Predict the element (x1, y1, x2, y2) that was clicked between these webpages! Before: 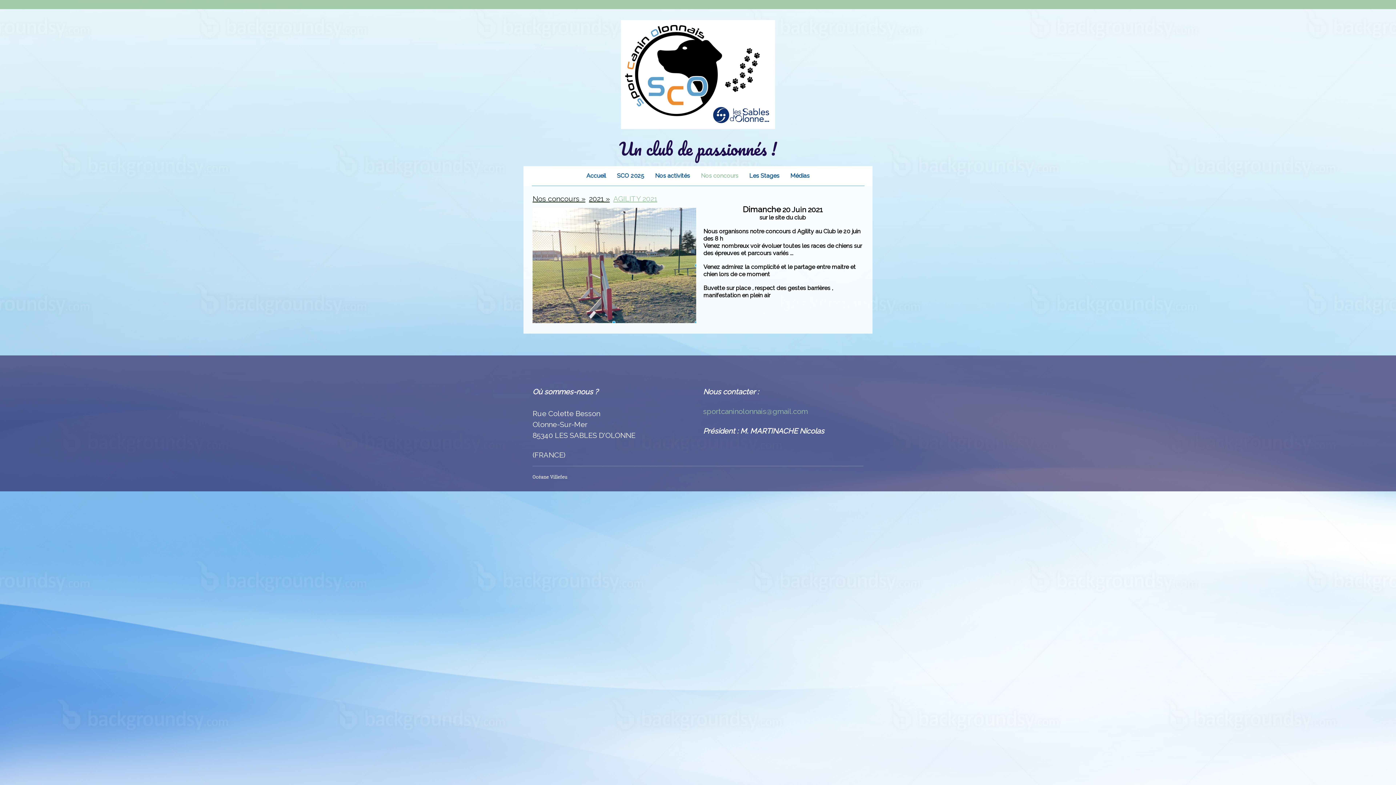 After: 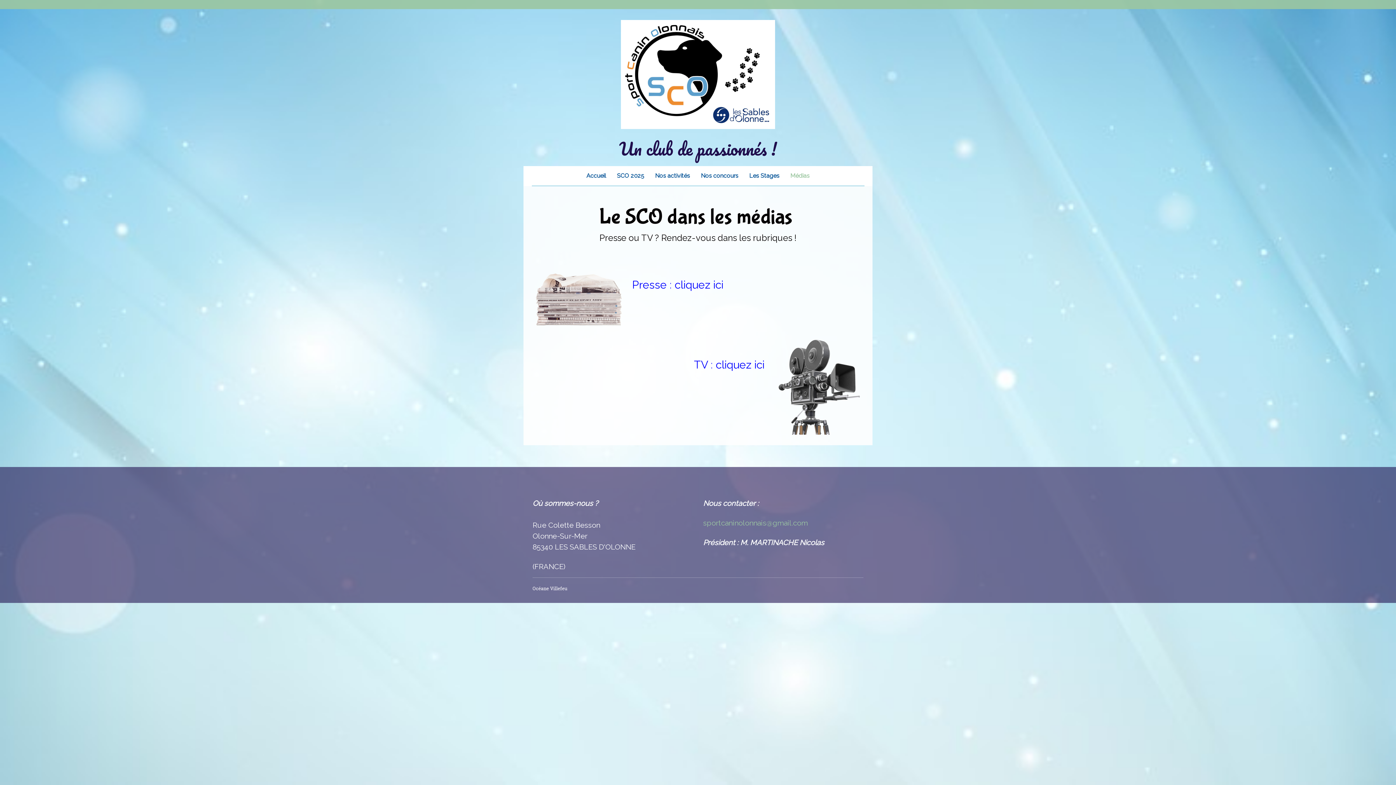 Action: label: Médias bbox: (785, 166, 815, 185)